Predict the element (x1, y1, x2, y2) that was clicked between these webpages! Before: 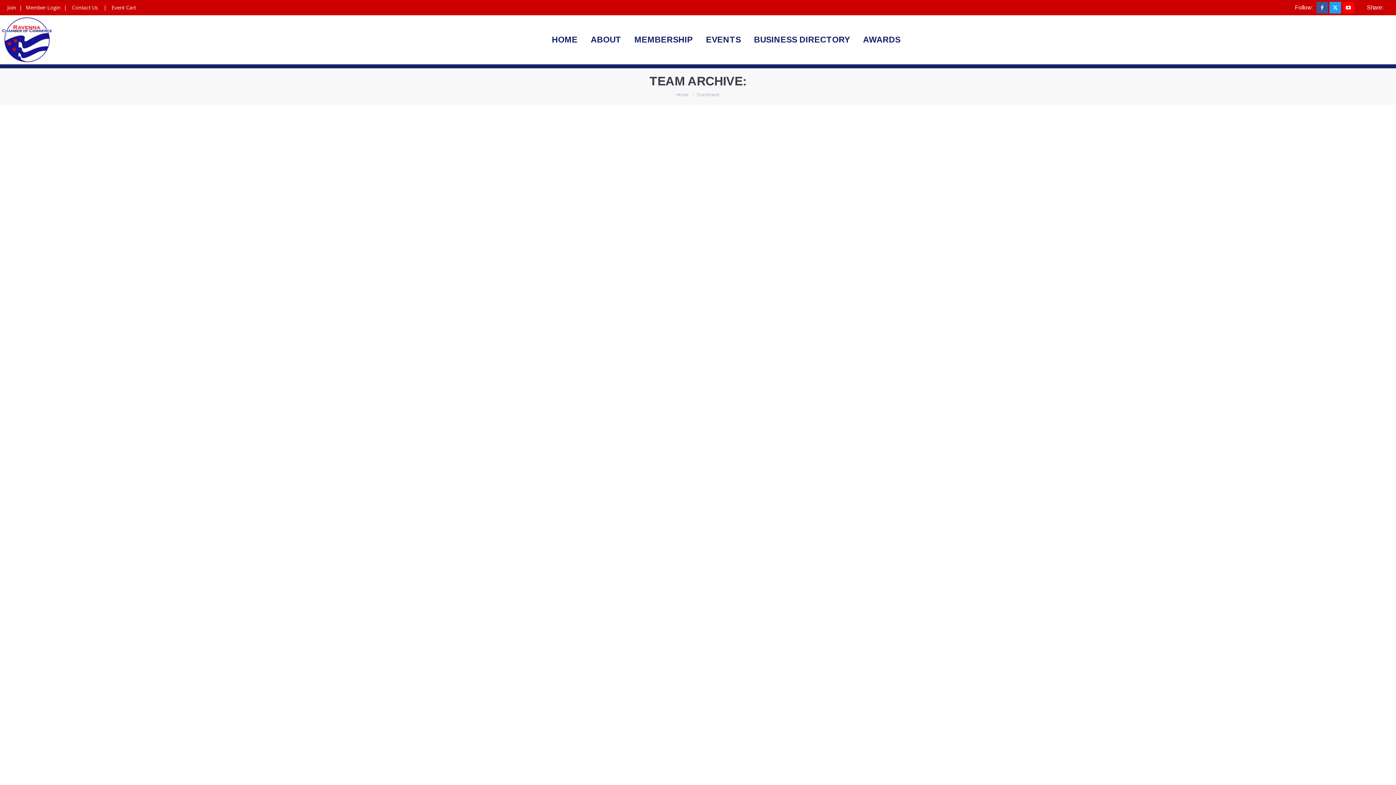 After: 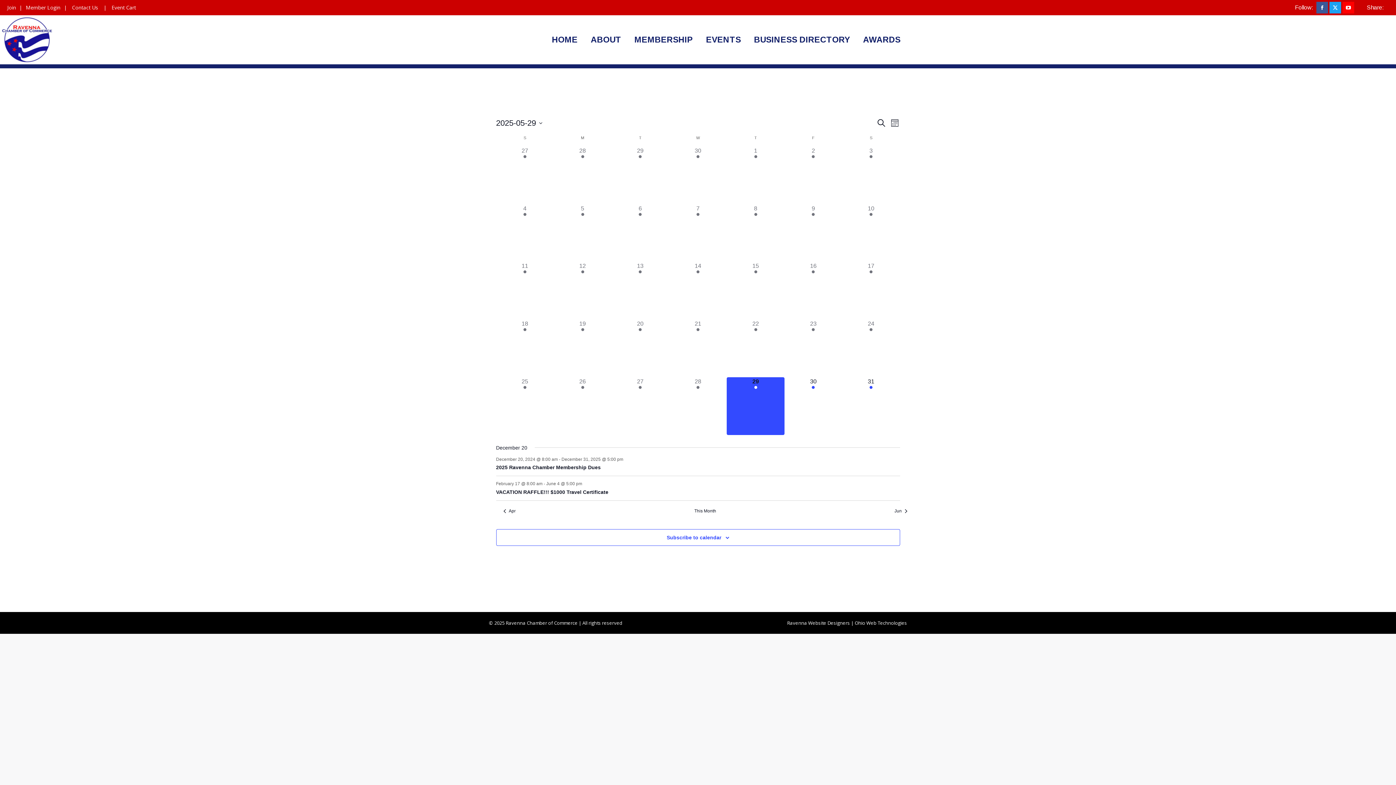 Action: label: EVENTS bbox: (704, 20, 742, 58)